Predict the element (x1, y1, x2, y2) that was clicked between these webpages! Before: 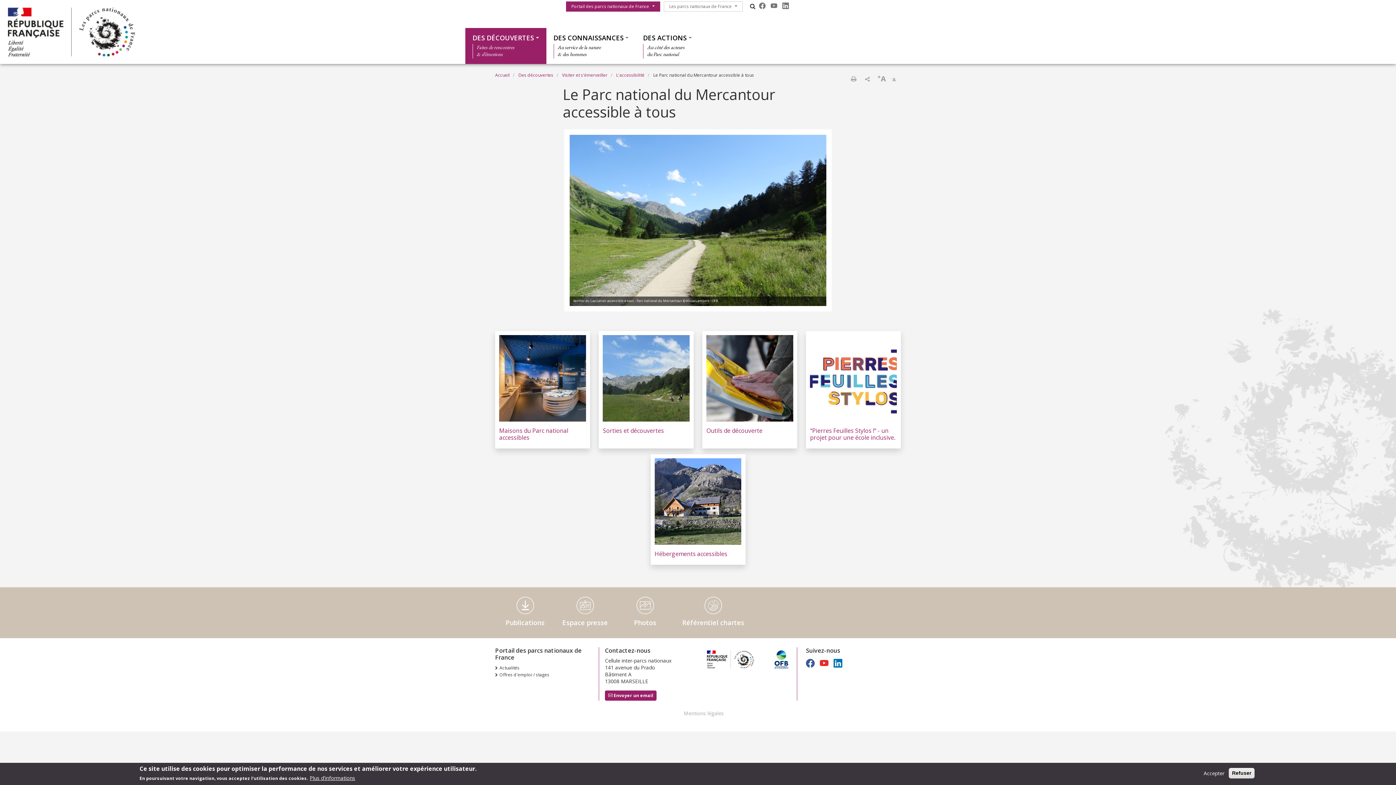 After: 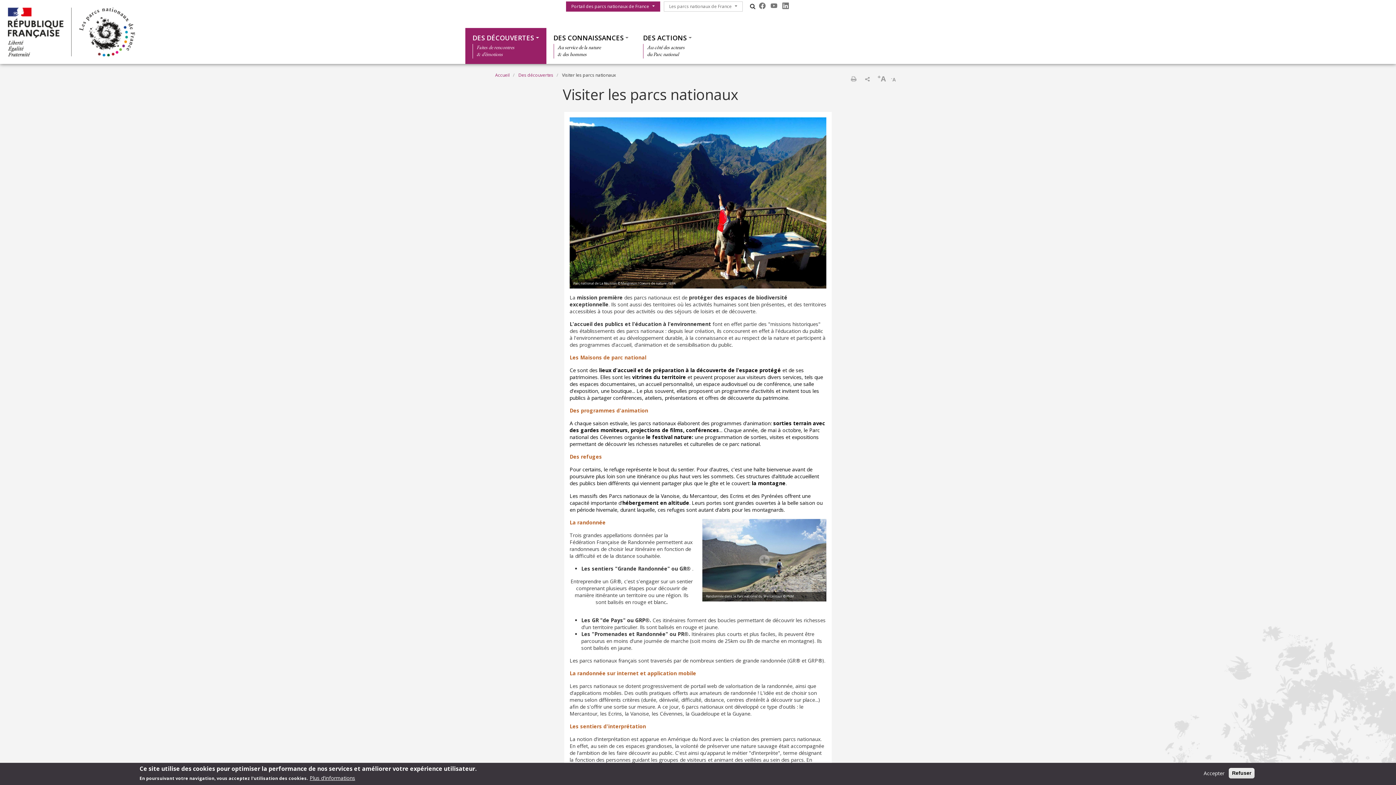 Action: bbox: (562, 72, 607, 78) label: Visiter et s'émerveiller